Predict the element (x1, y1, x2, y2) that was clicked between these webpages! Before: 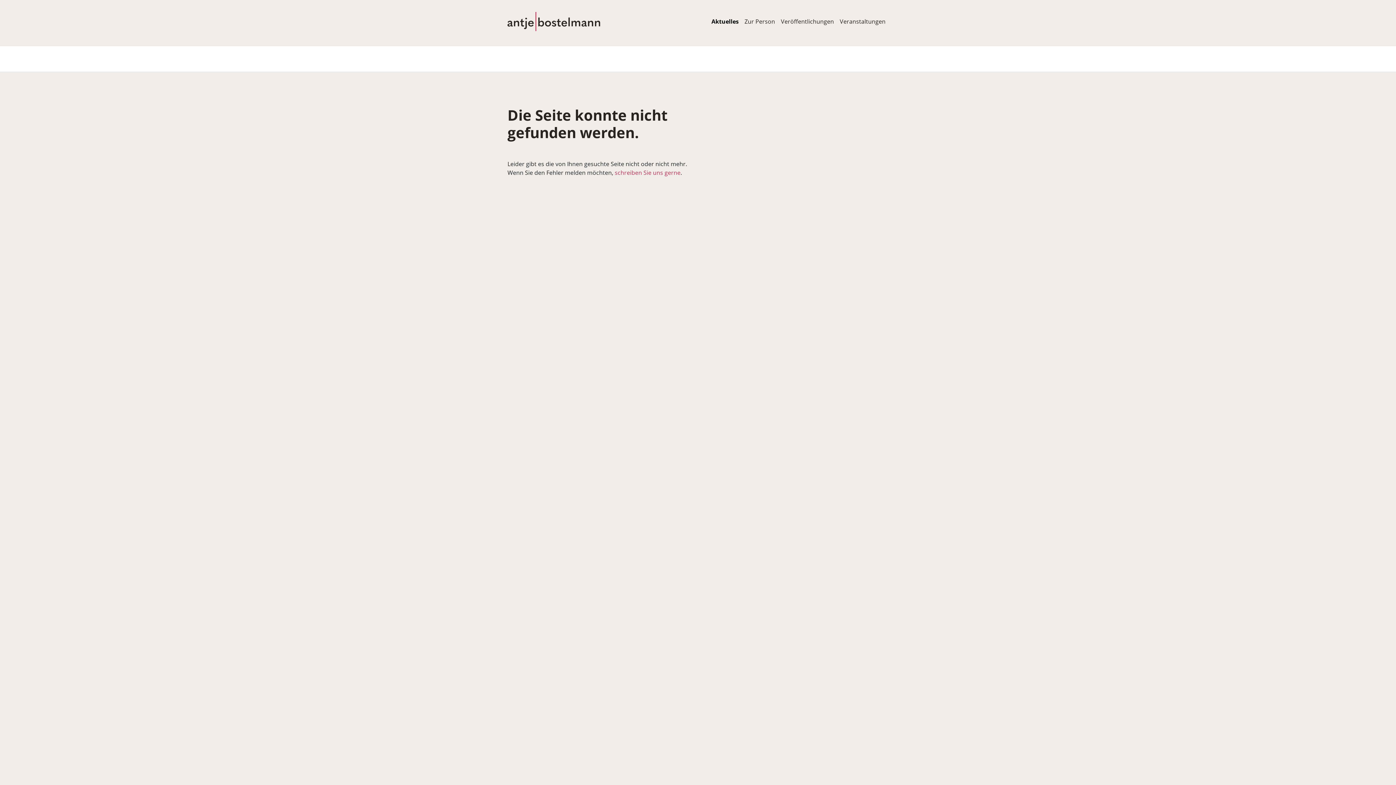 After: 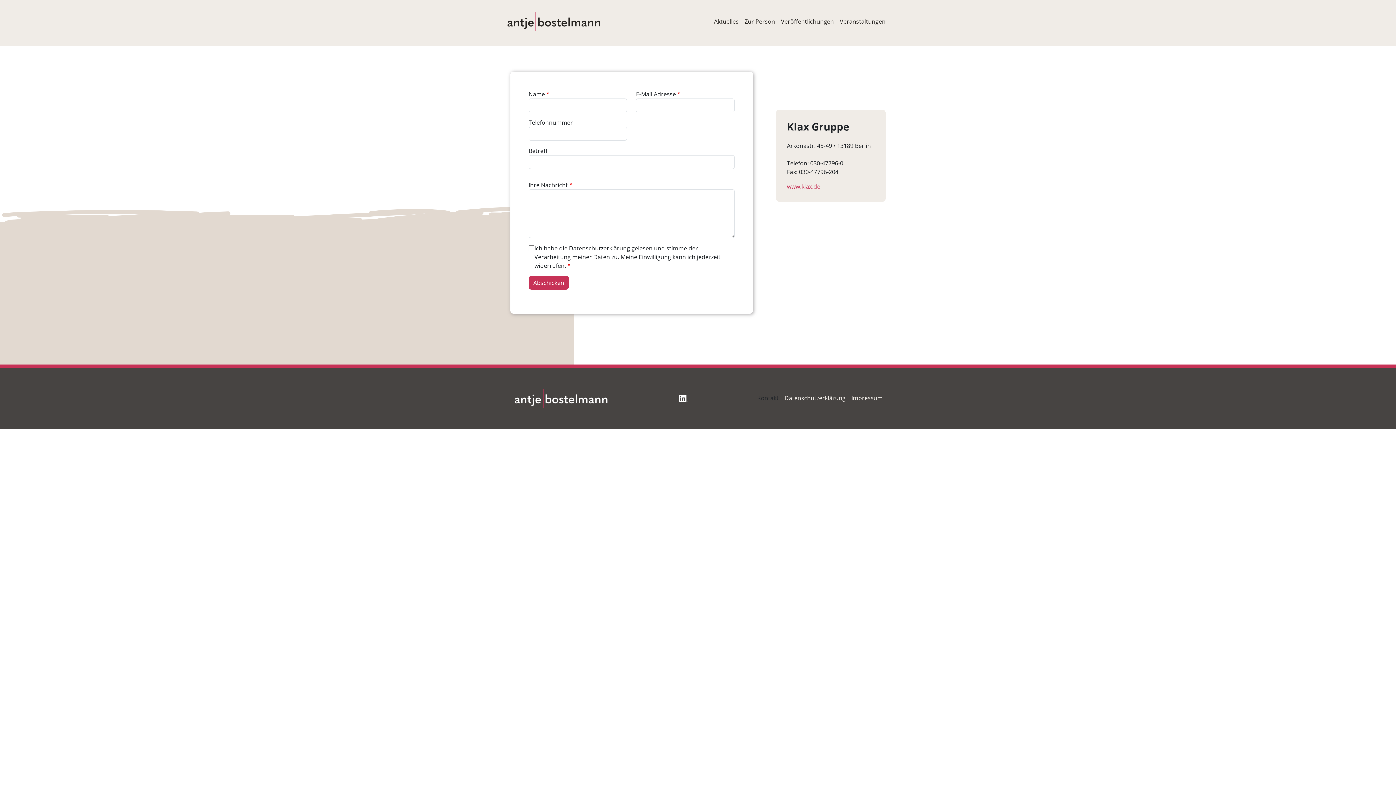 Action: label: schreiben Sie uns gerne bbox: (614, 168, 680, 176)